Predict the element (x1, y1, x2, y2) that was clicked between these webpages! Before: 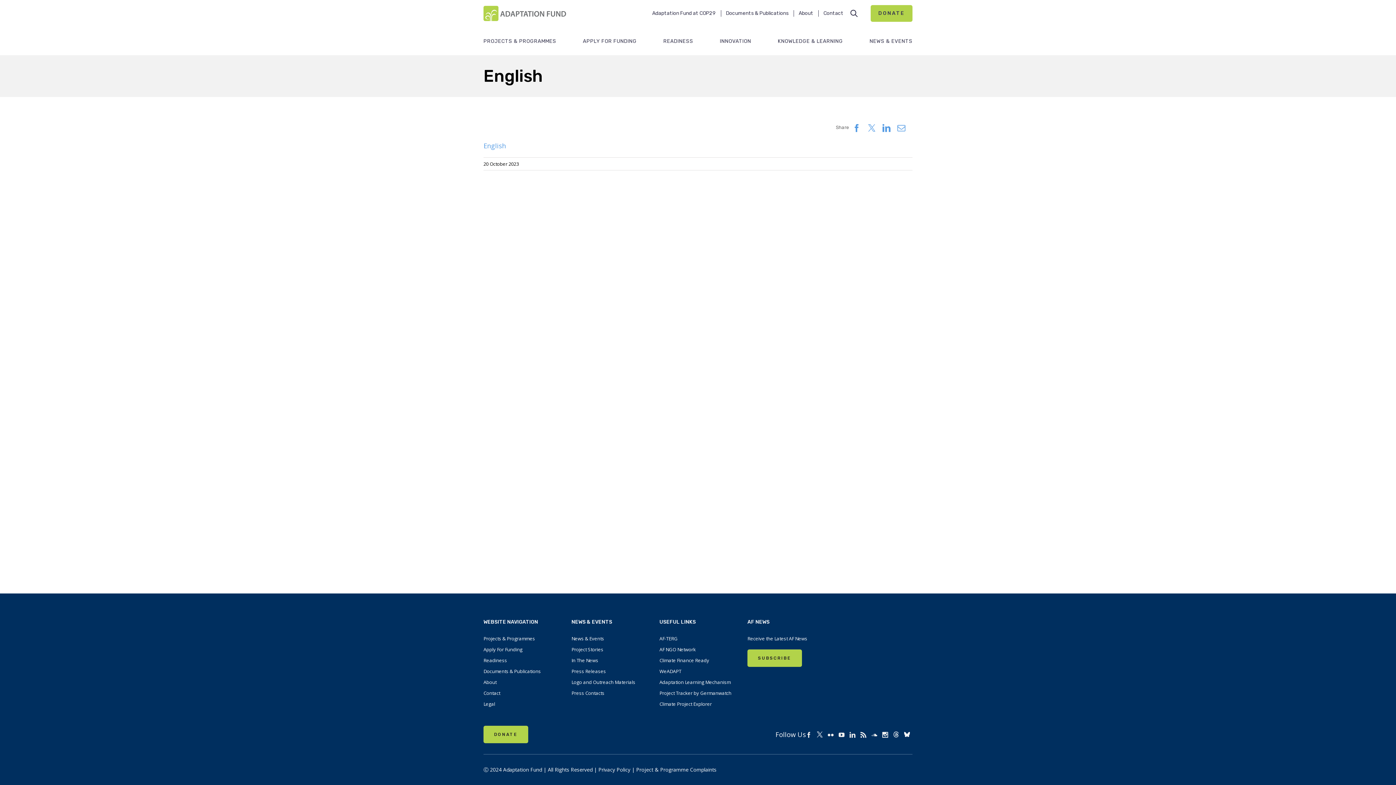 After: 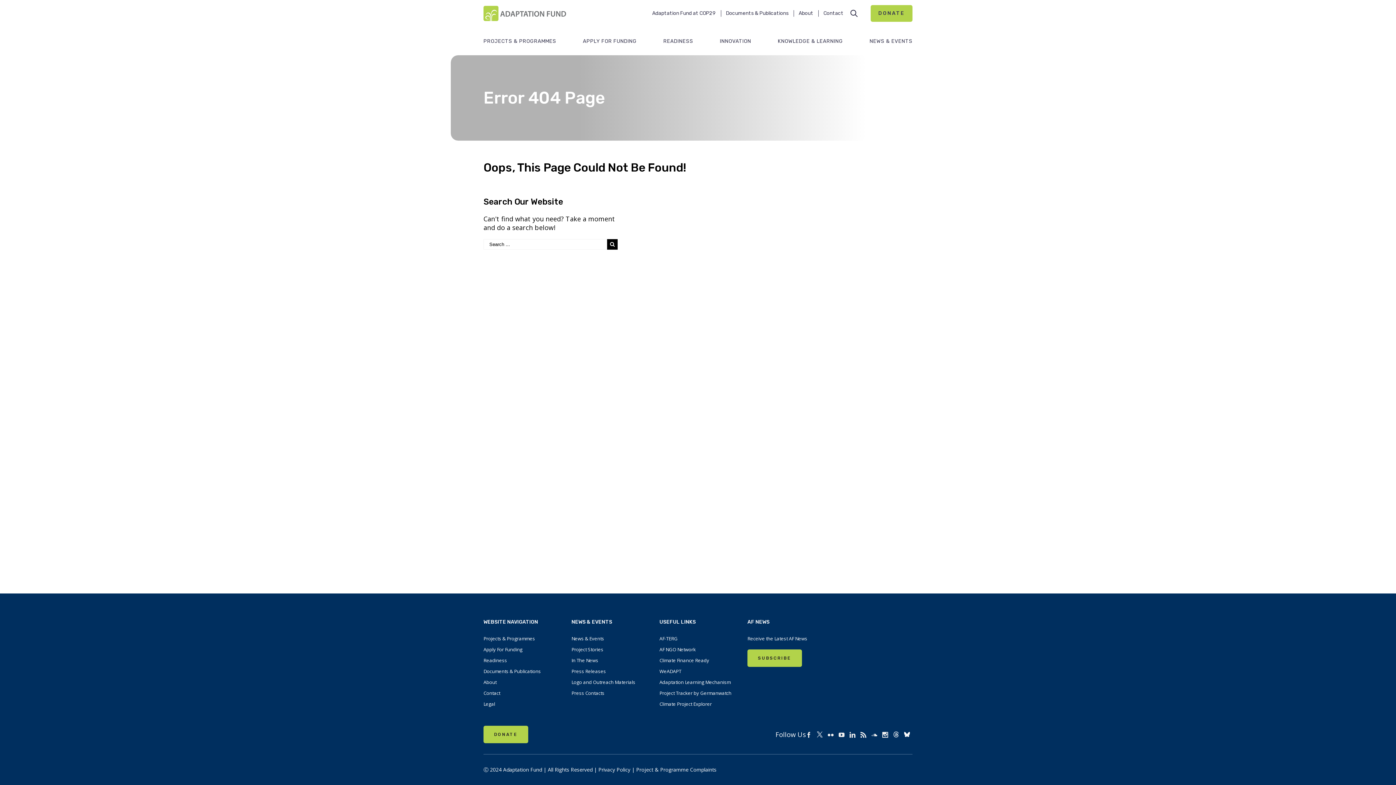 Action: label: Project & Programme Complaints bbox: (636, 766, 716, 773)